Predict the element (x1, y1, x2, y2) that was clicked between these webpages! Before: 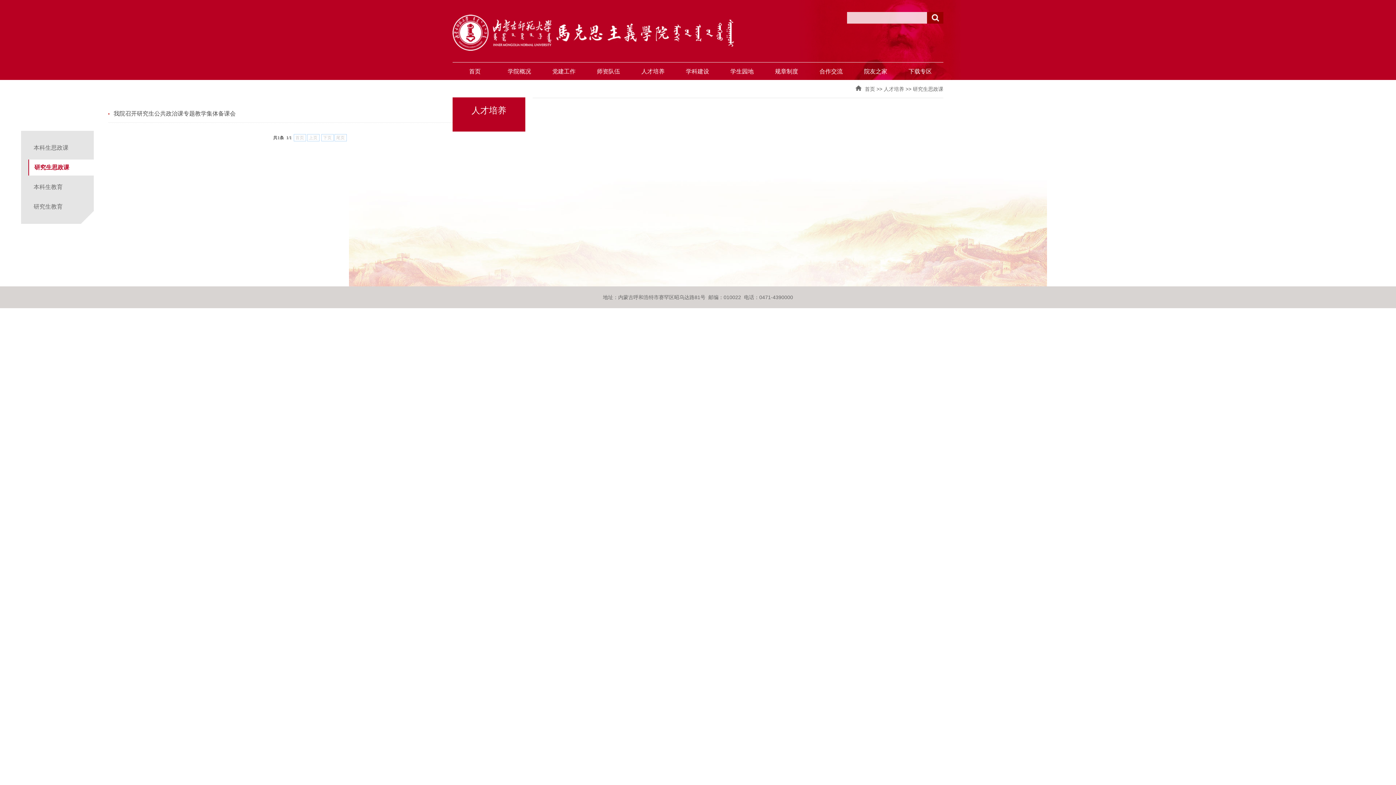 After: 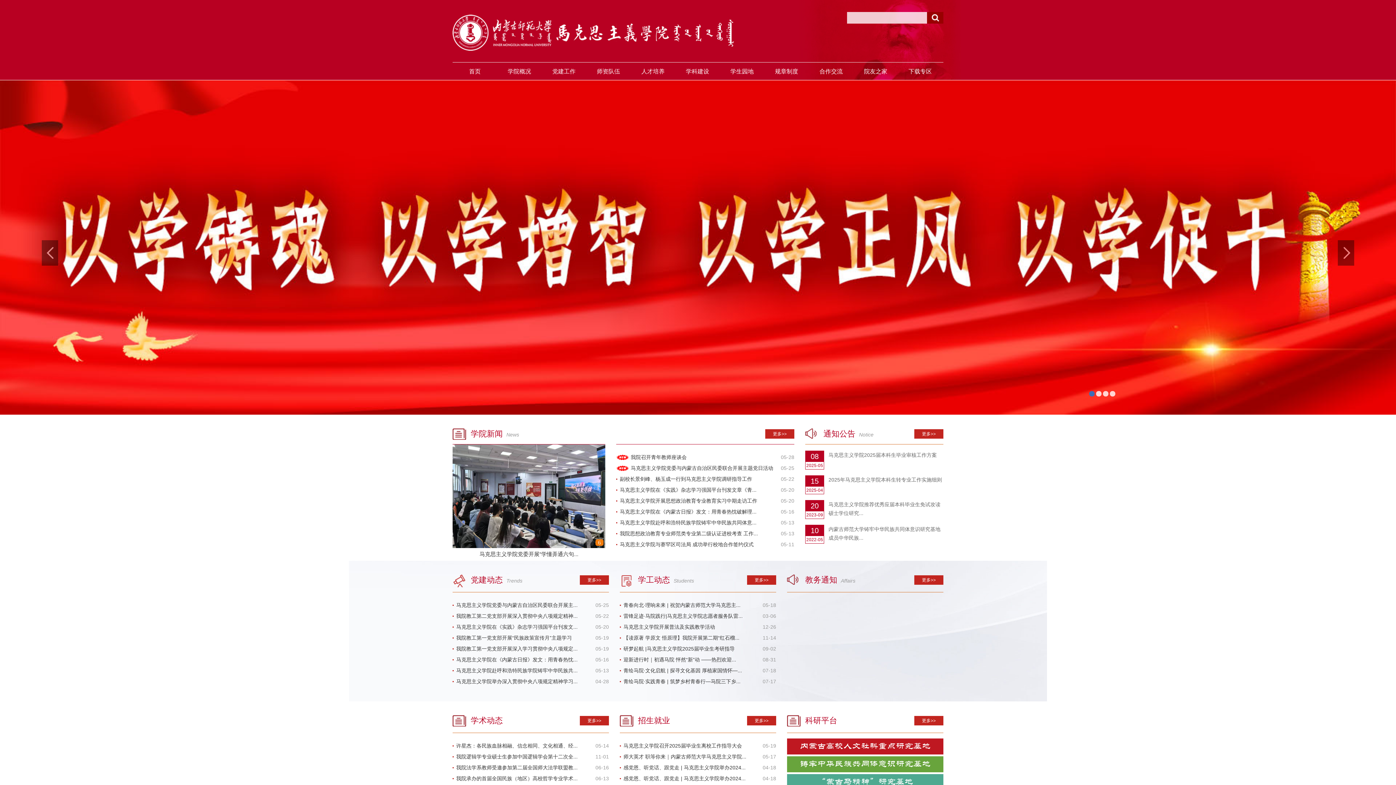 Action: bbox: (452, 14, 707, 50)